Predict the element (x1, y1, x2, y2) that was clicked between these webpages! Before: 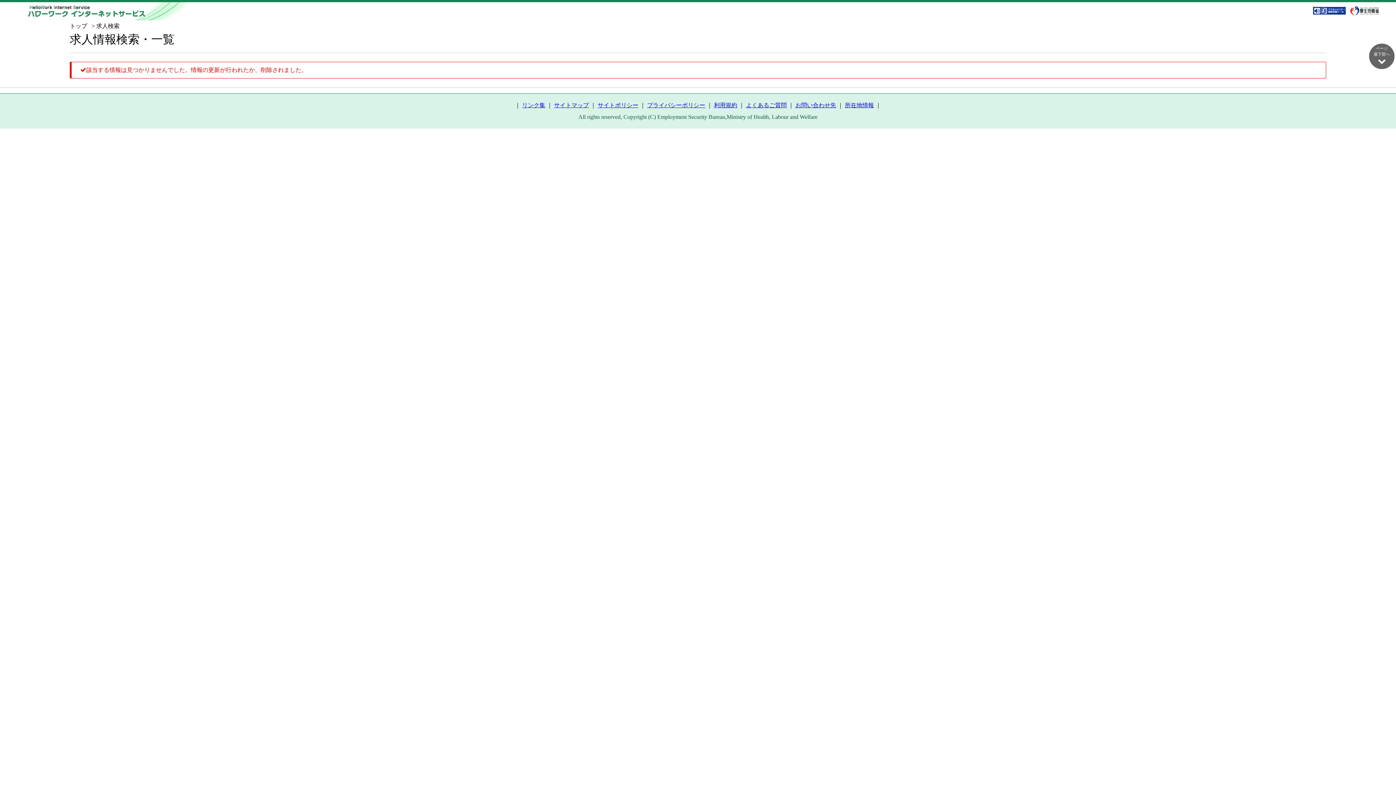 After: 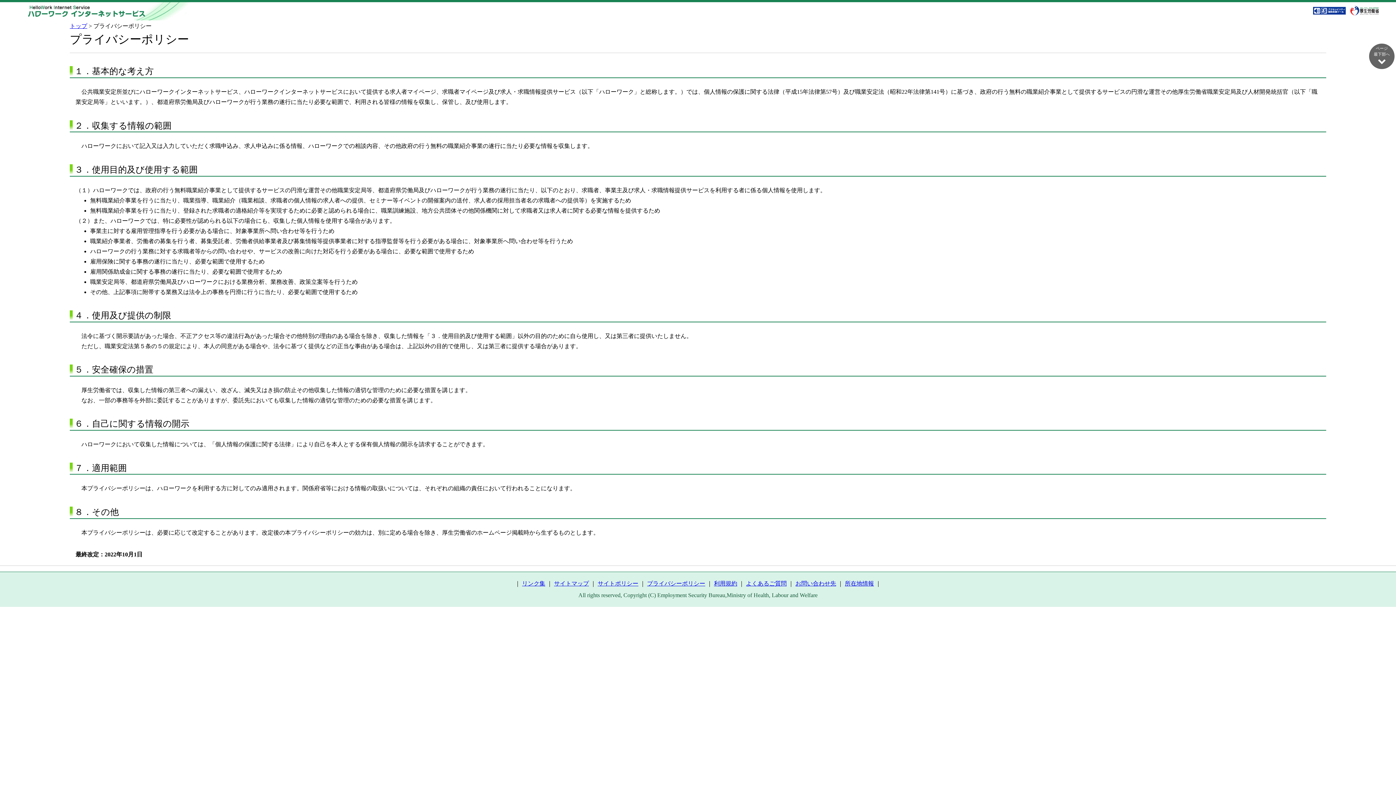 Action: bbox: (647, 102, 705, 108) label: プライバシーポリシー